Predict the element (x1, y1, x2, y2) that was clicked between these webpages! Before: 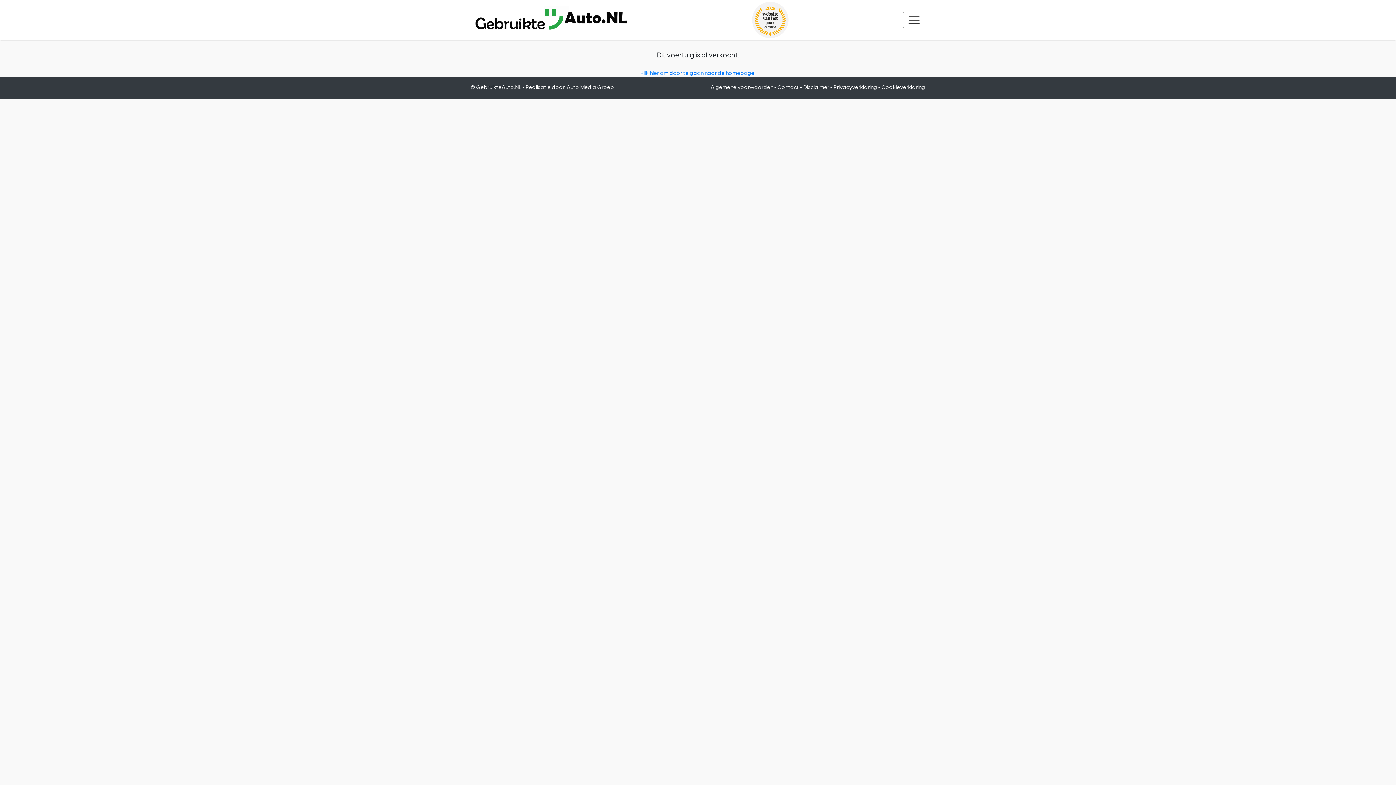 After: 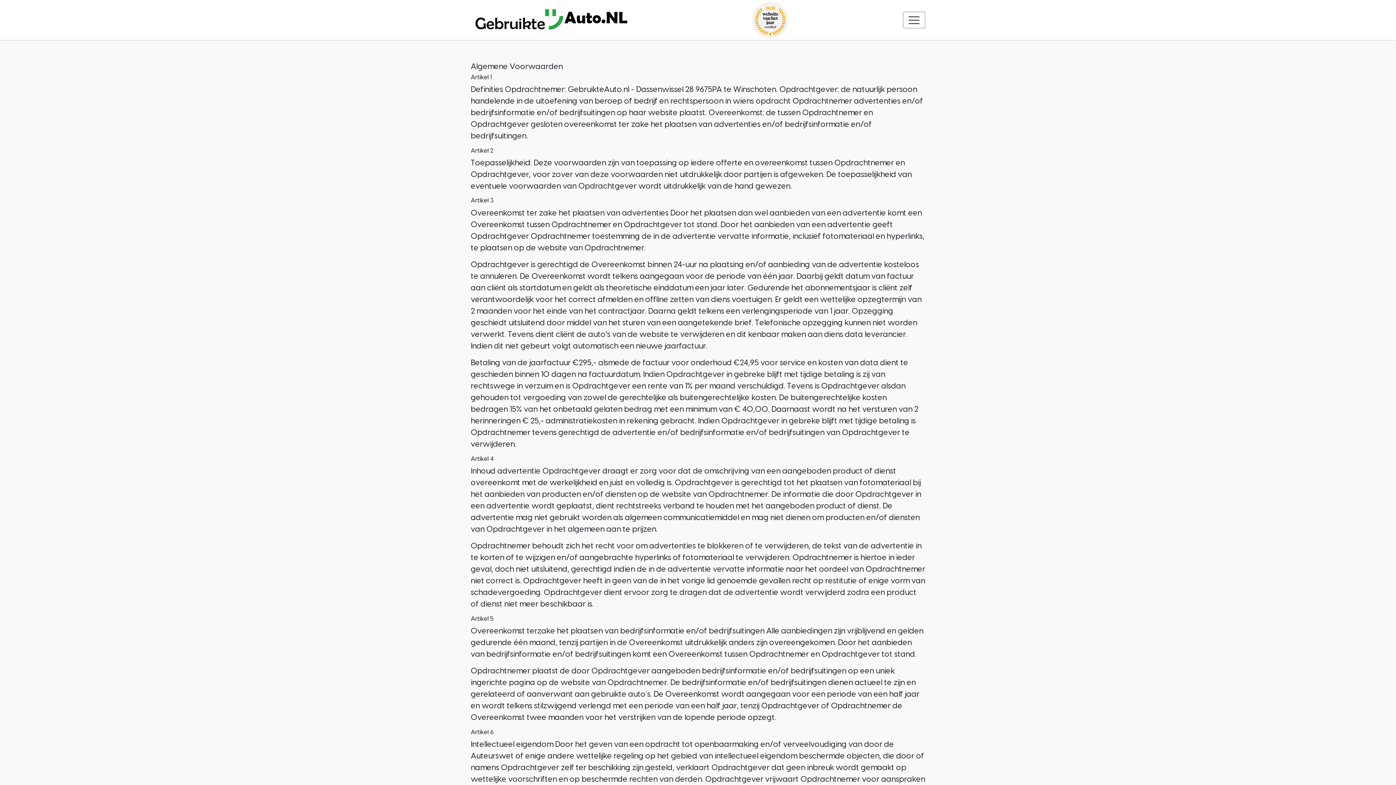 Action: bbox: (710, 84, 773, 90) label: Algemene voorwaarden